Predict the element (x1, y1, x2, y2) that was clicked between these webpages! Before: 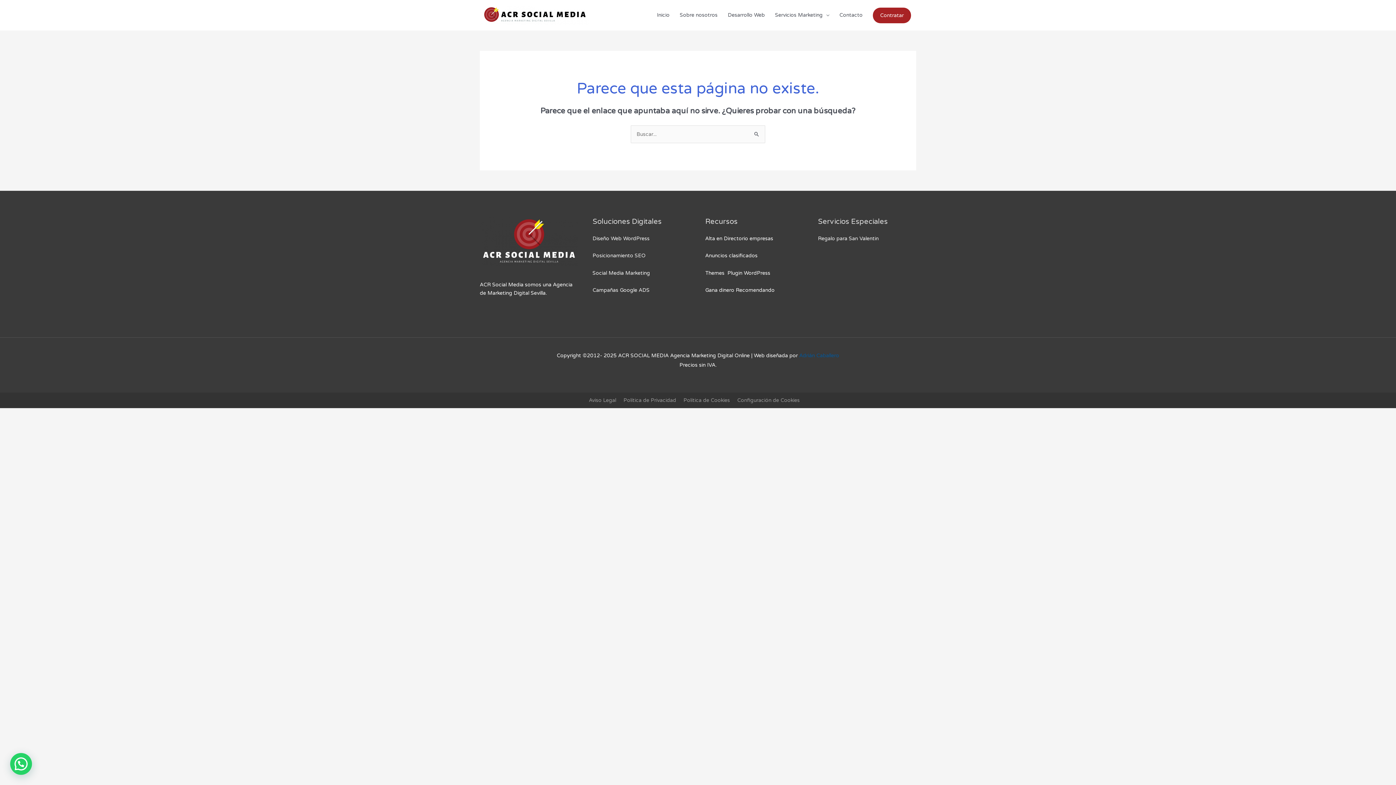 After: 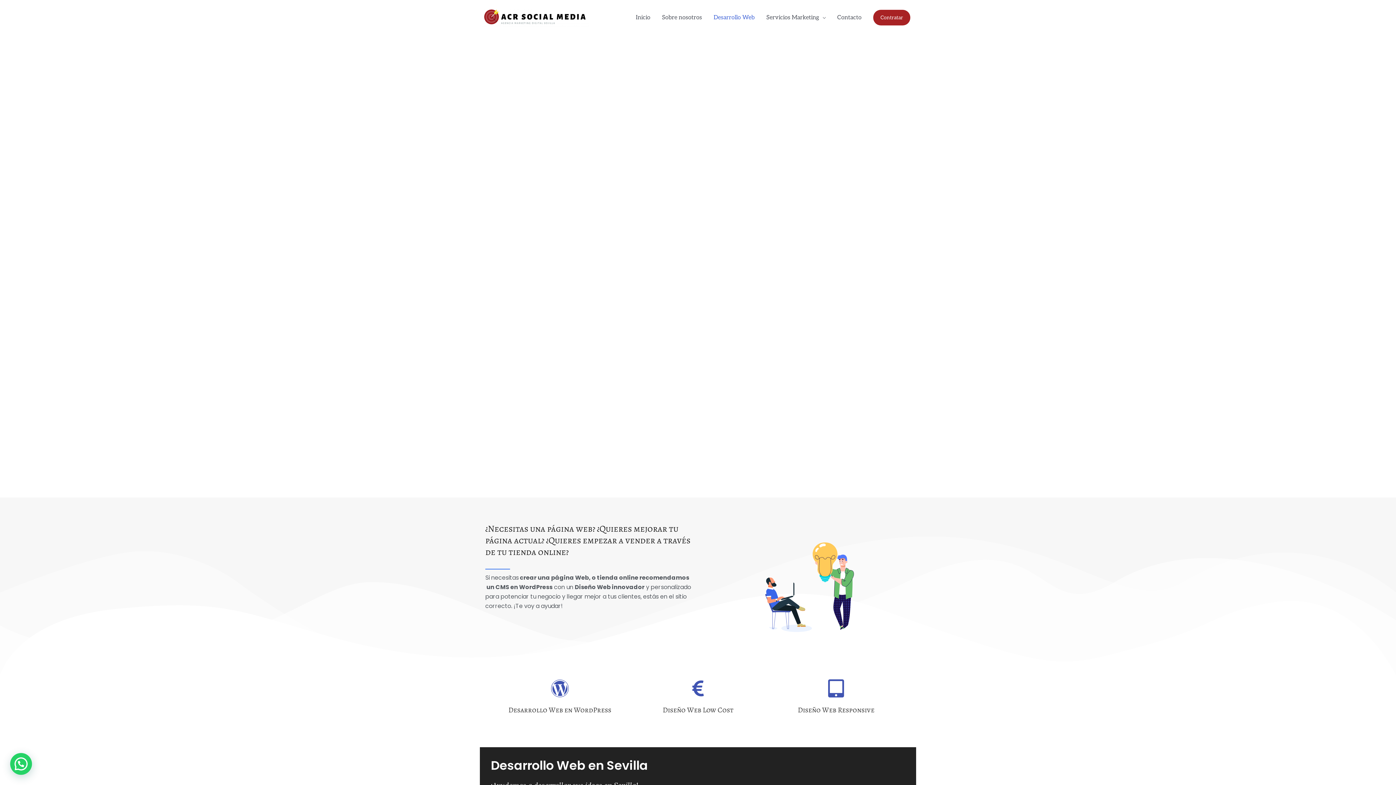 Action: bbox: (592, 235, 649, 241) label: Diseño Web WordPress